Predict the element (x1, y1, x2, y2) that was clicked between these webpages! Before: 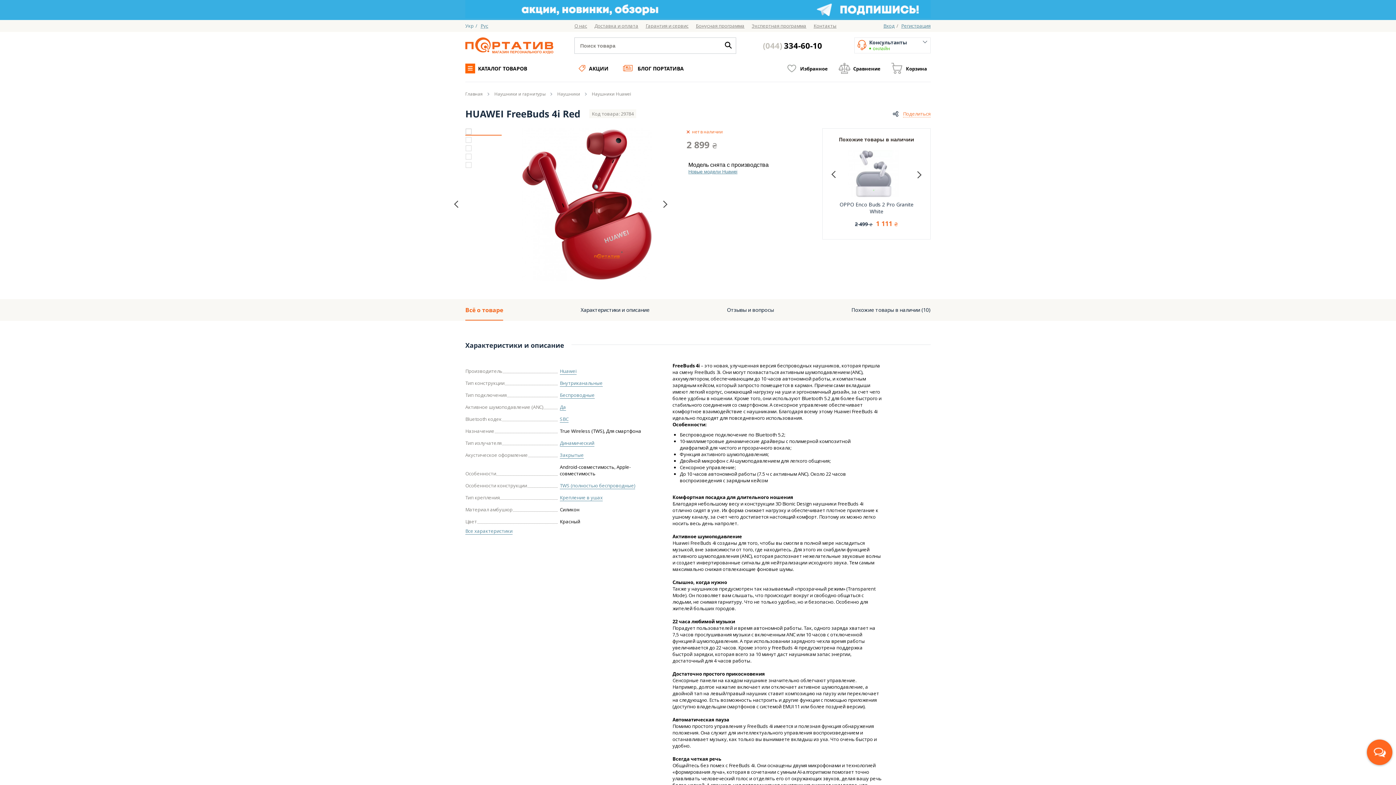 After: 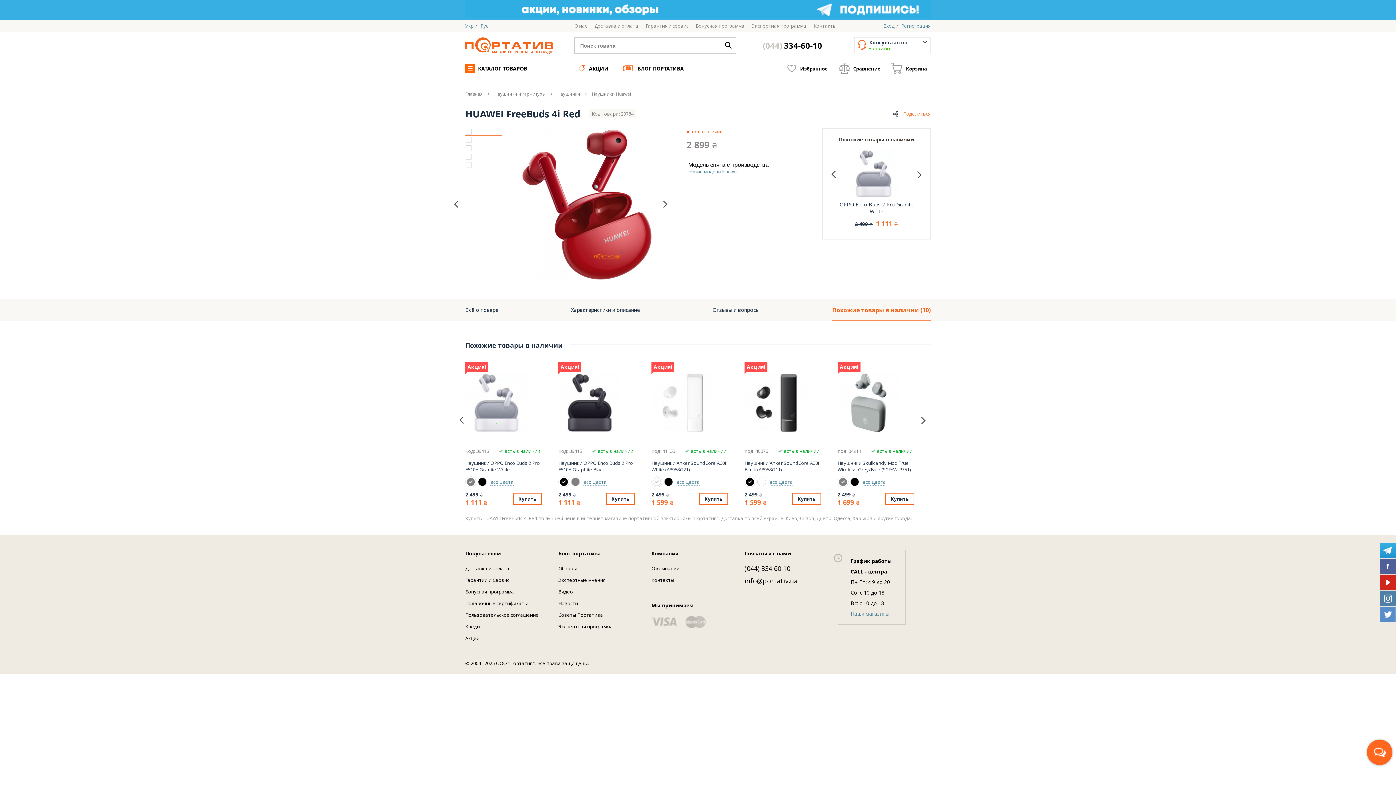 Action: bbox: (851, 306, 930, 313) label: Похожие товары в наличии (10)